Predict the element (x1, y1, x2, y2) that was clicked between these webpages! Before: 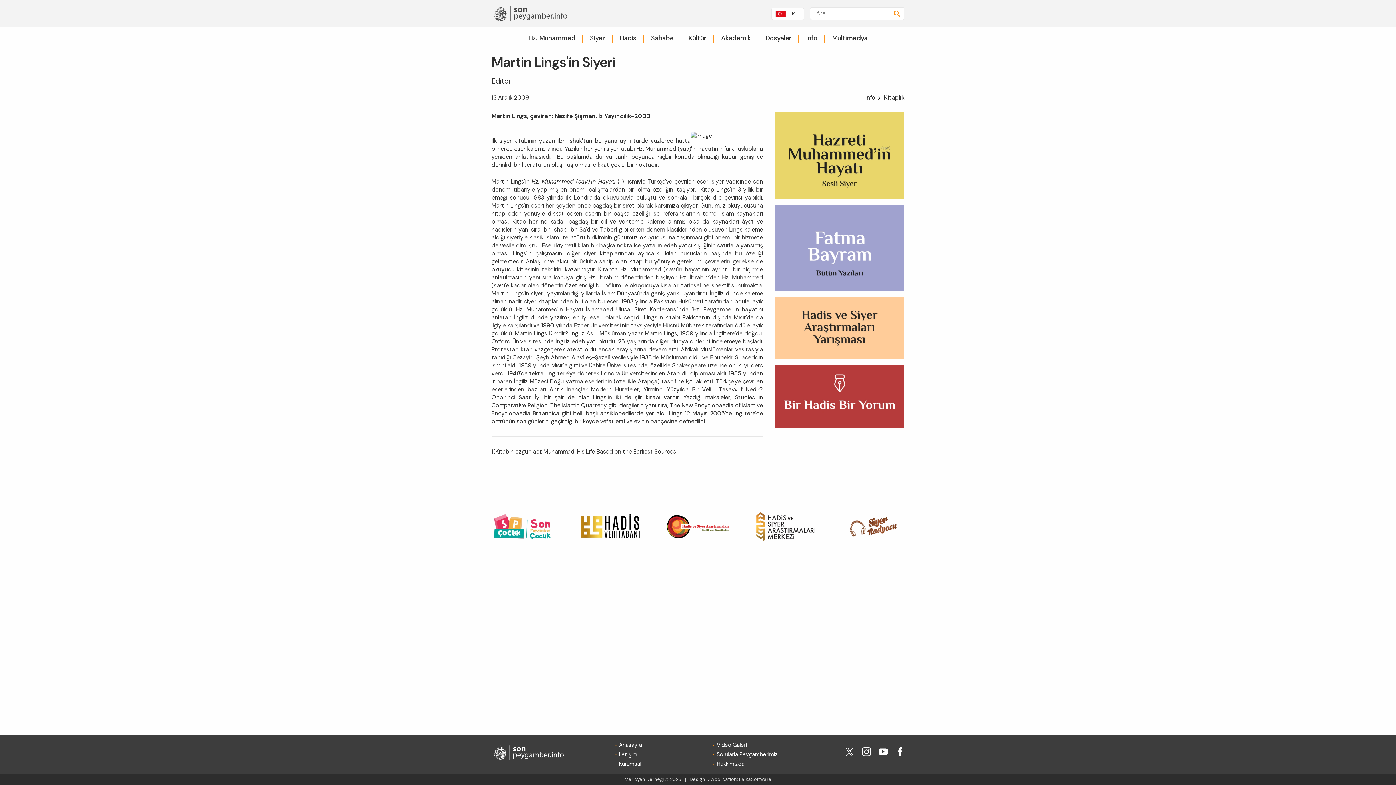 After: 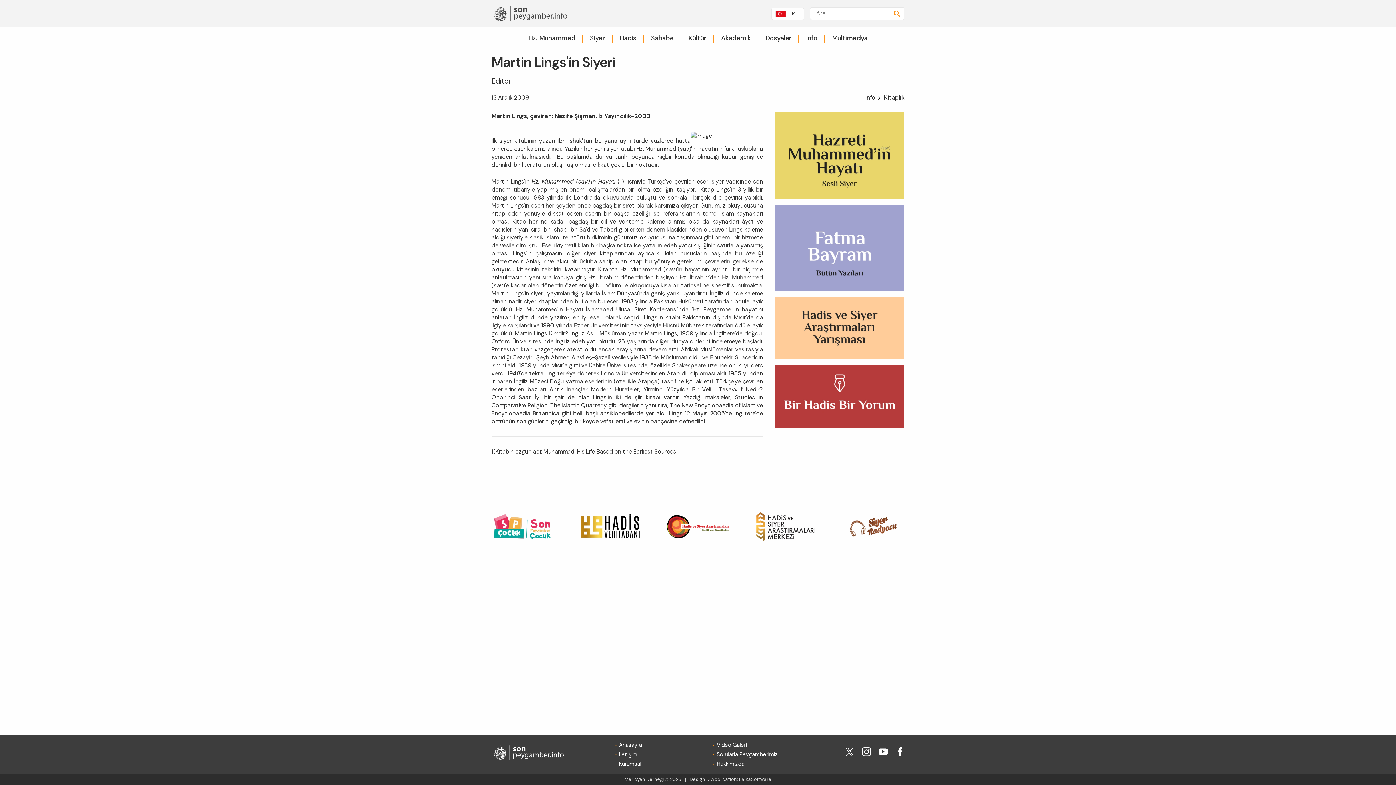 Action: bbox: (739, 776, 771, 782) label: LaikaSoftware